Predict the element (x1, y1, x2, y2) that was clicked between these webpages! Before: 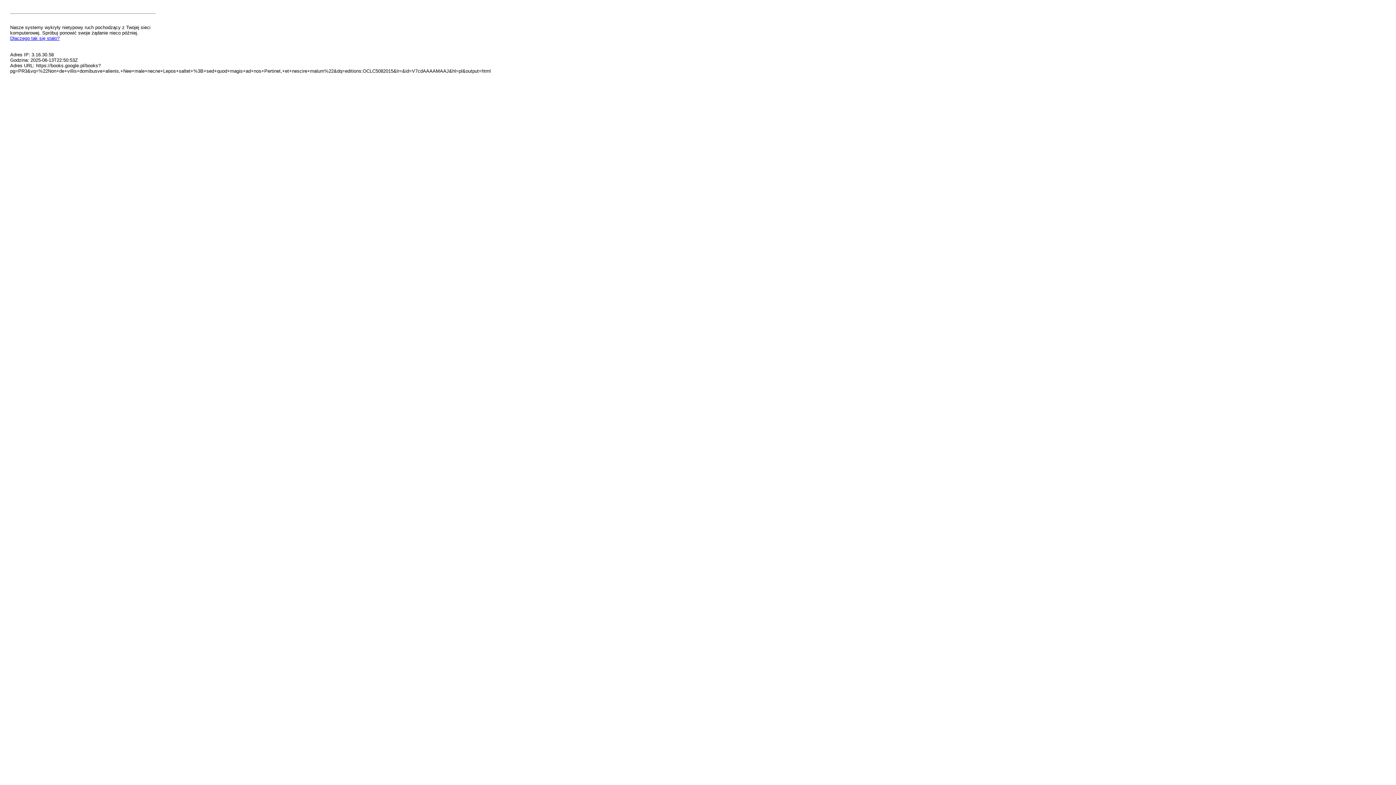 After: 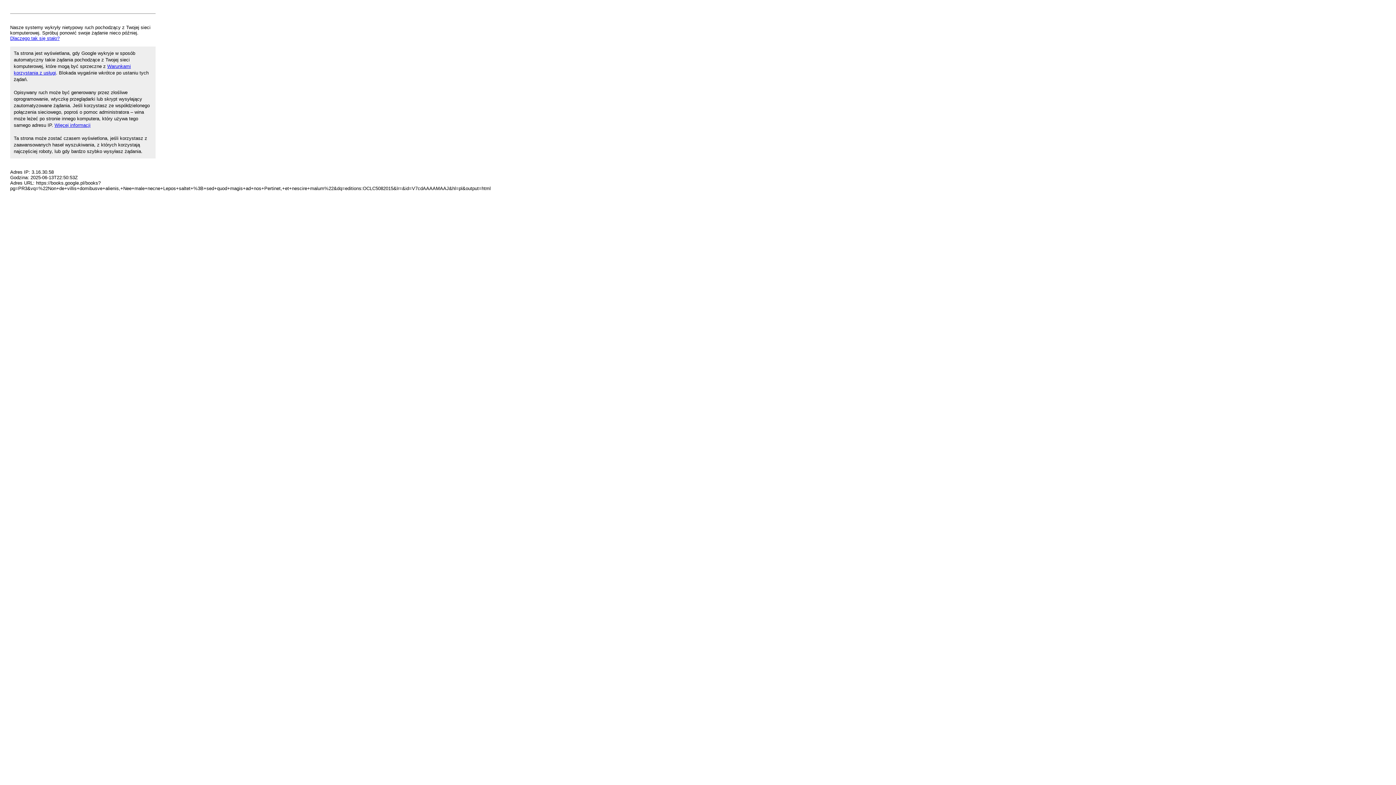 Action: bbox: (10, 35, 59, 41) label: Dlaczego tak się stało?